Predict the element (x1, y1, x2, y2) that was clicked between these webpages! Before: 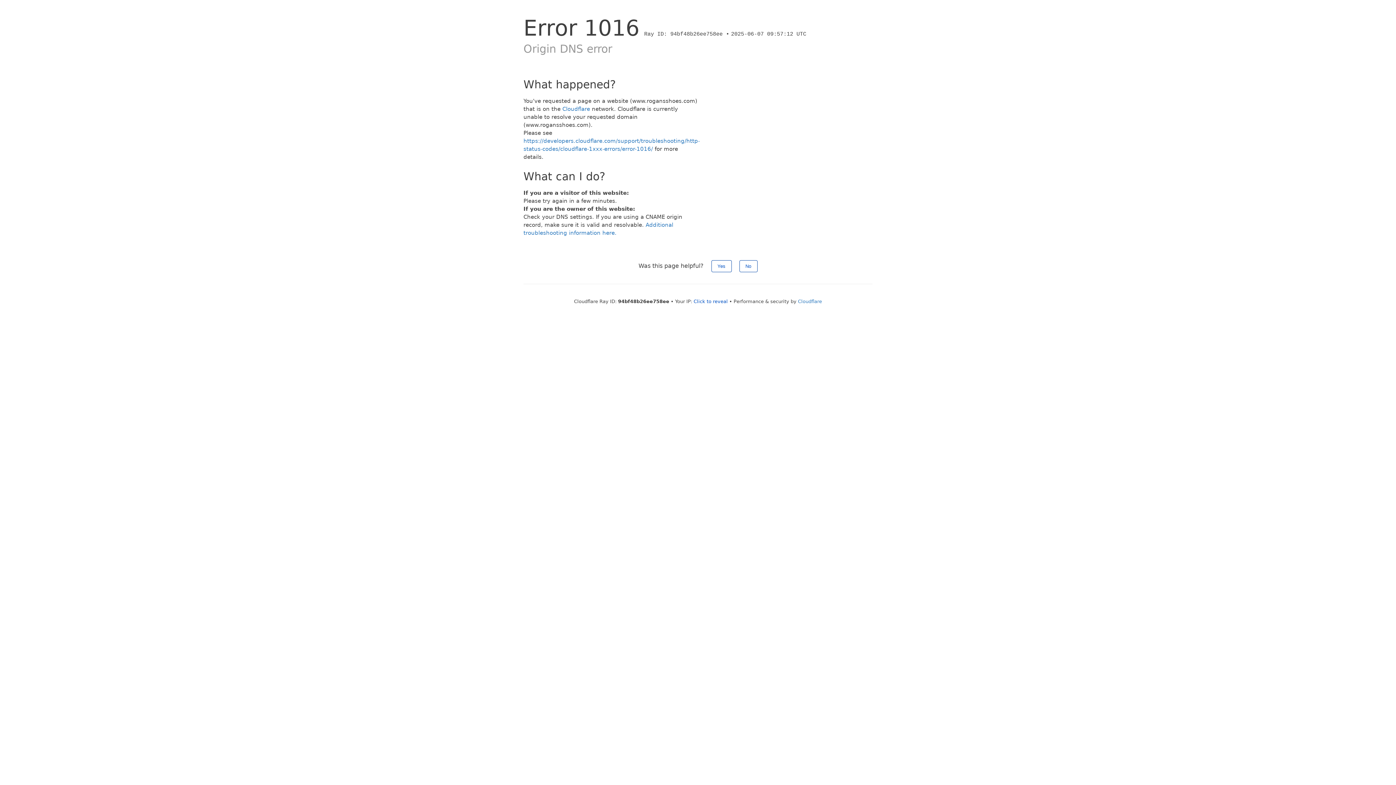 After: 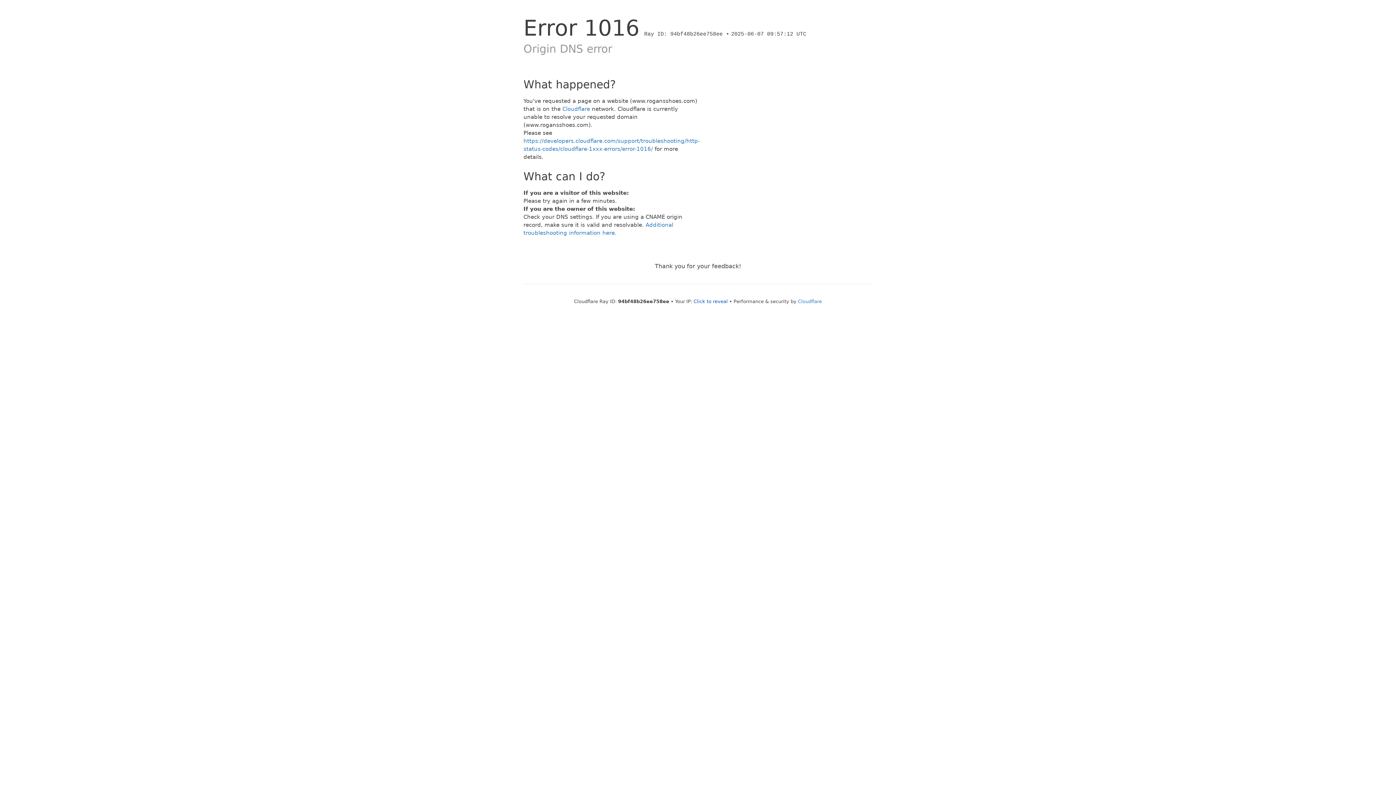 Action: label: No bbox: (739, 260, 757, 272)